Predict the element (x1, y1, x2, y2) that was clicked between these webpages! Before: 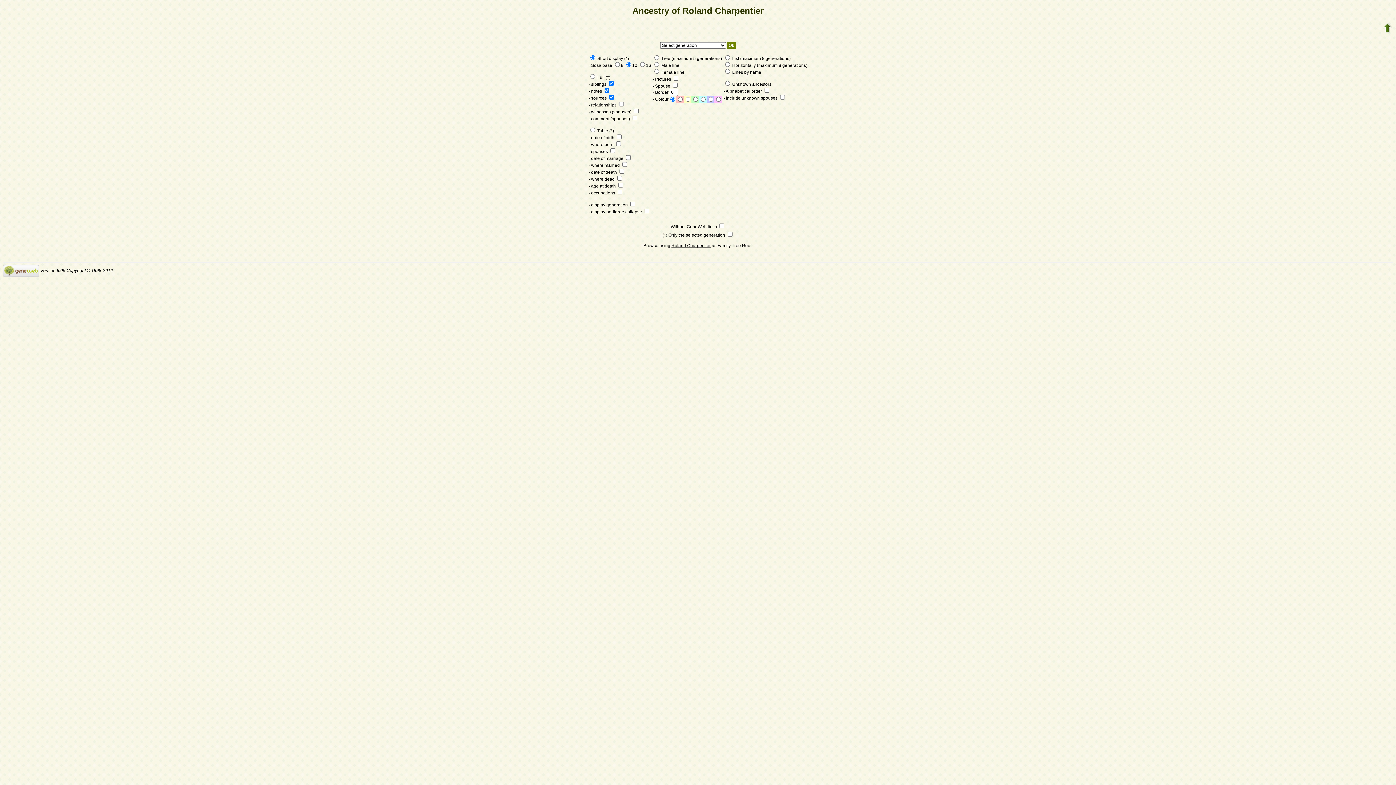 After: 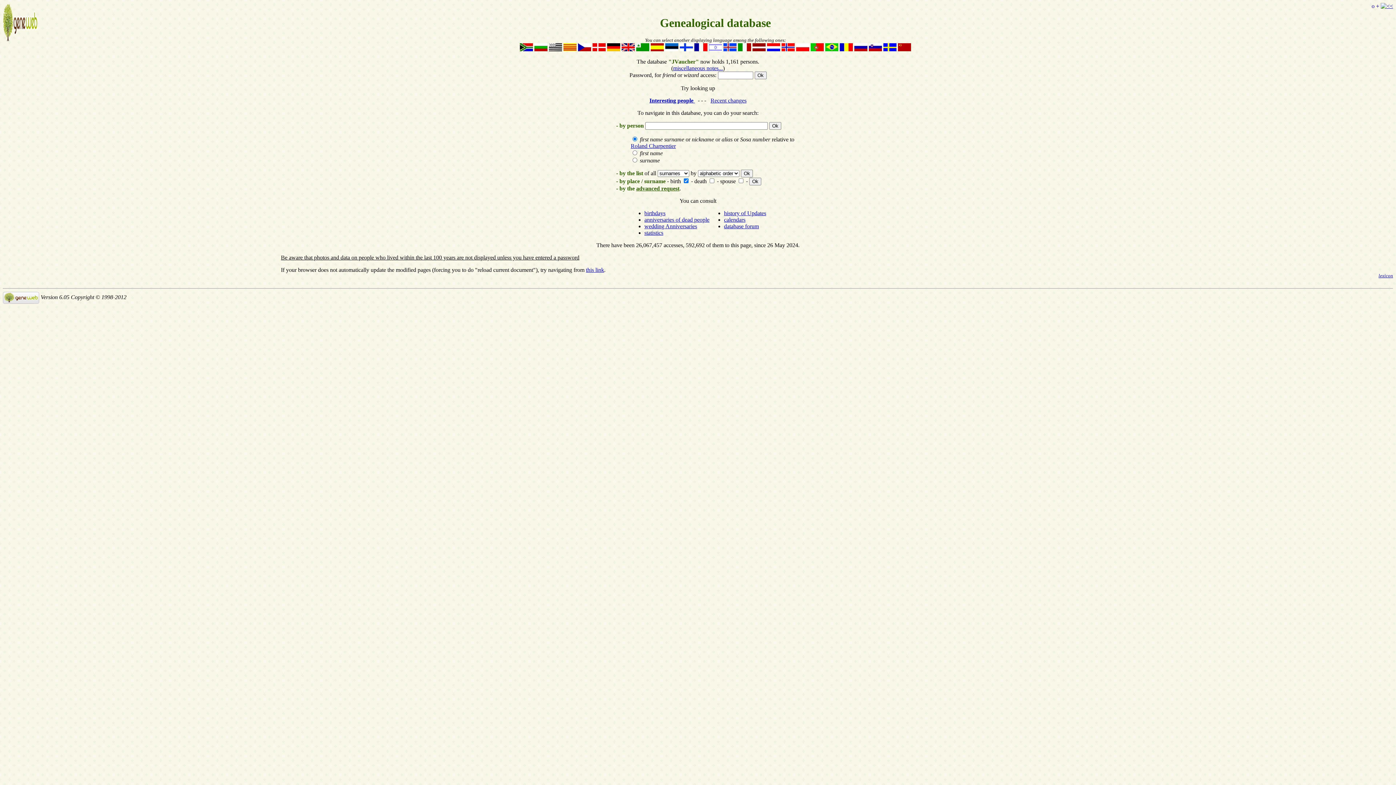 Action: bbox: (671, 243, 710, 248) label: Roland Charpentier